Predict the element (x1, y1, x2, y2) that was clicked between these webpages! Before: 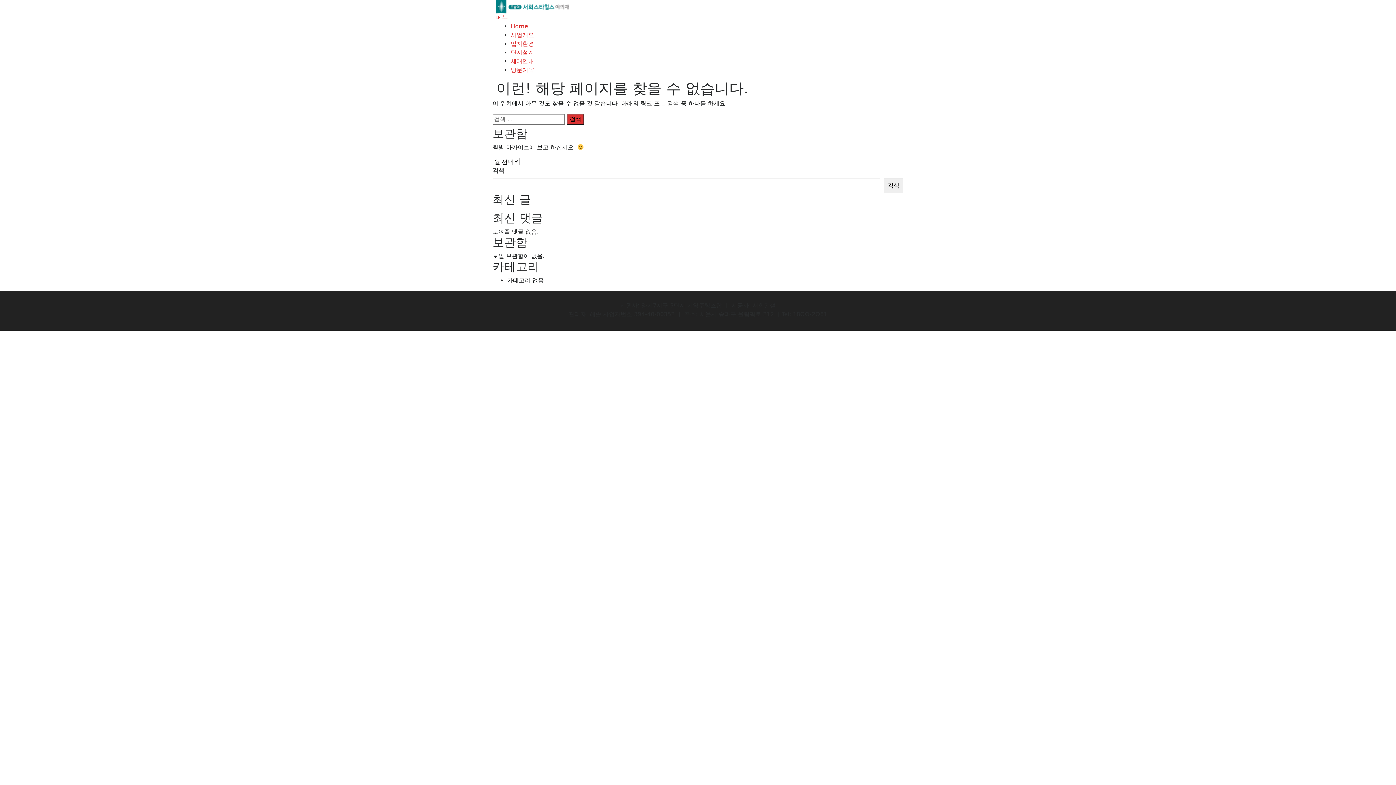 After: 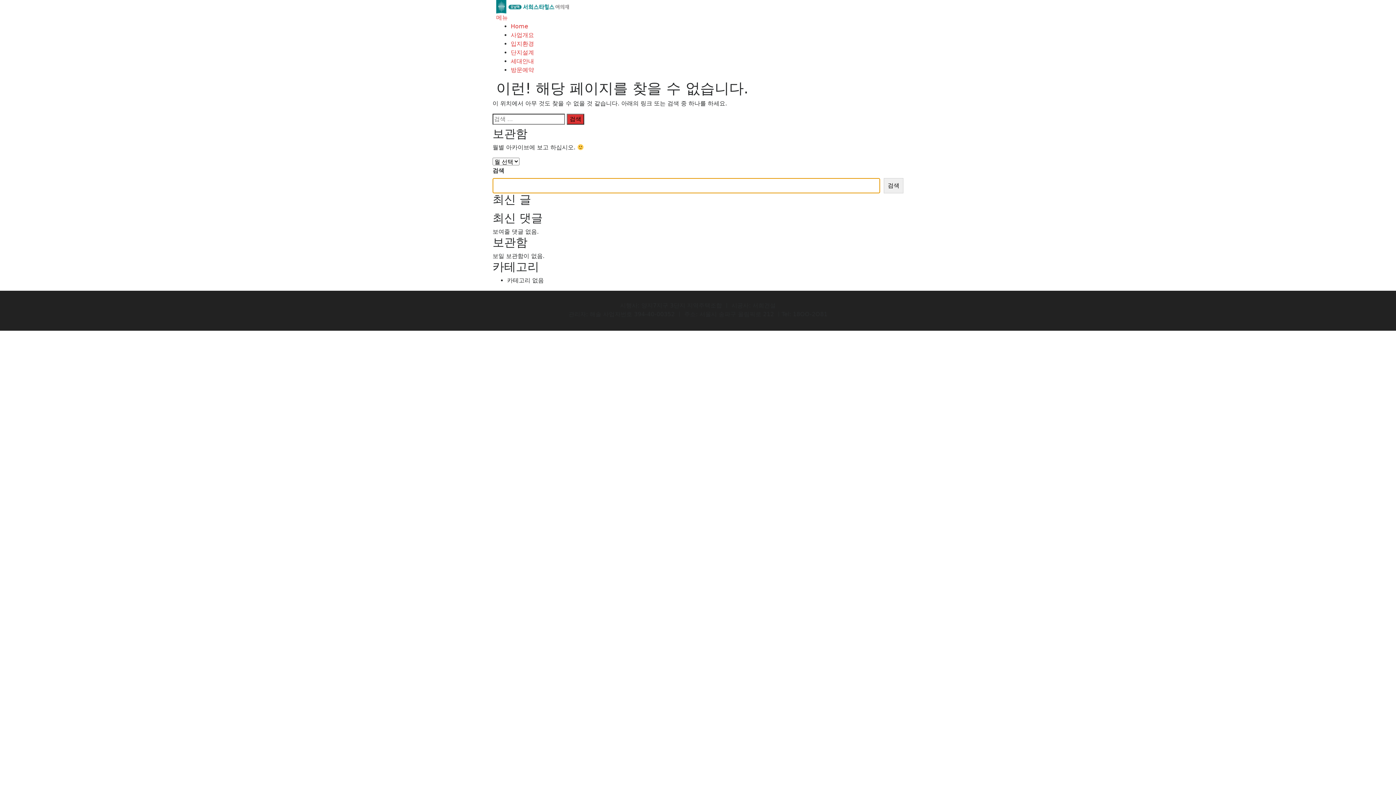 Action: label: 검색 bbox: (884, 178, 903, 193)